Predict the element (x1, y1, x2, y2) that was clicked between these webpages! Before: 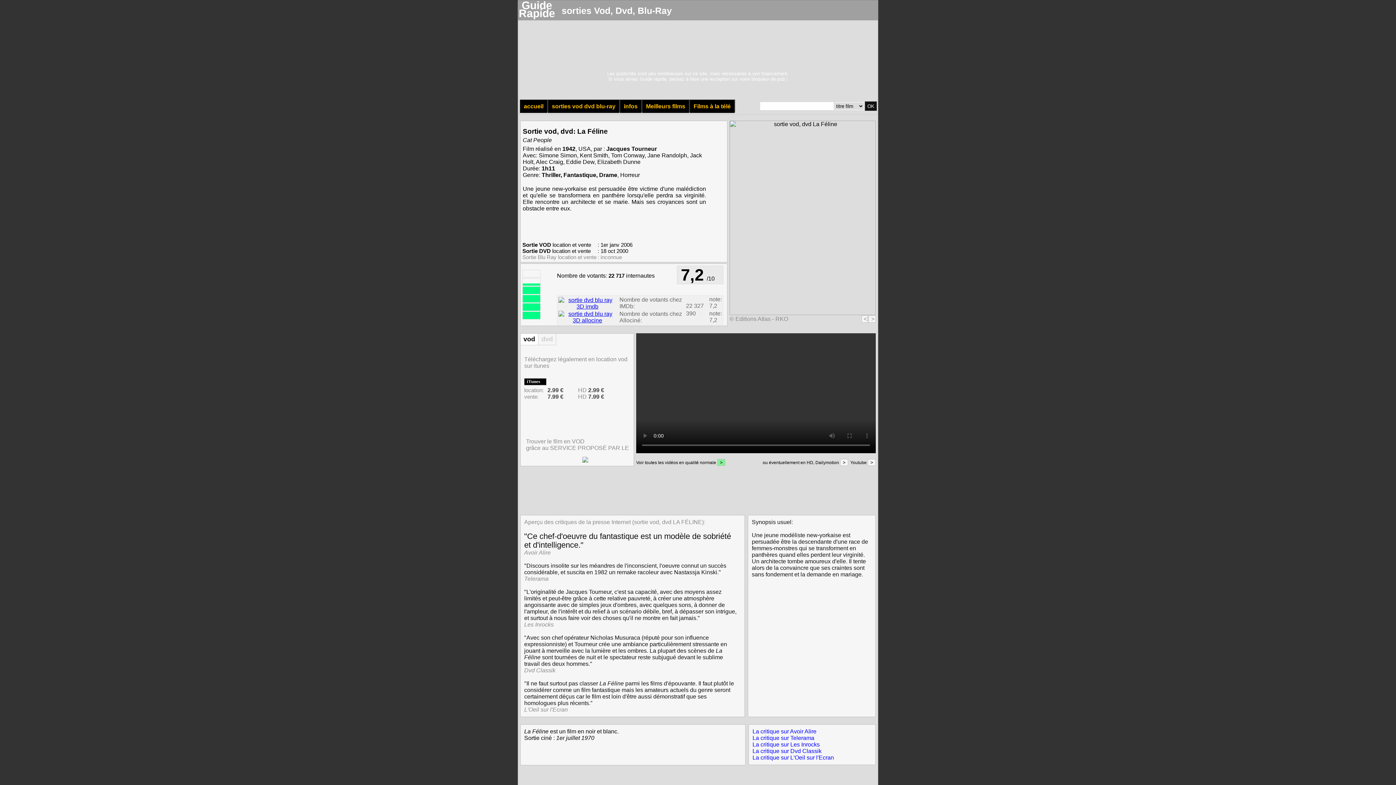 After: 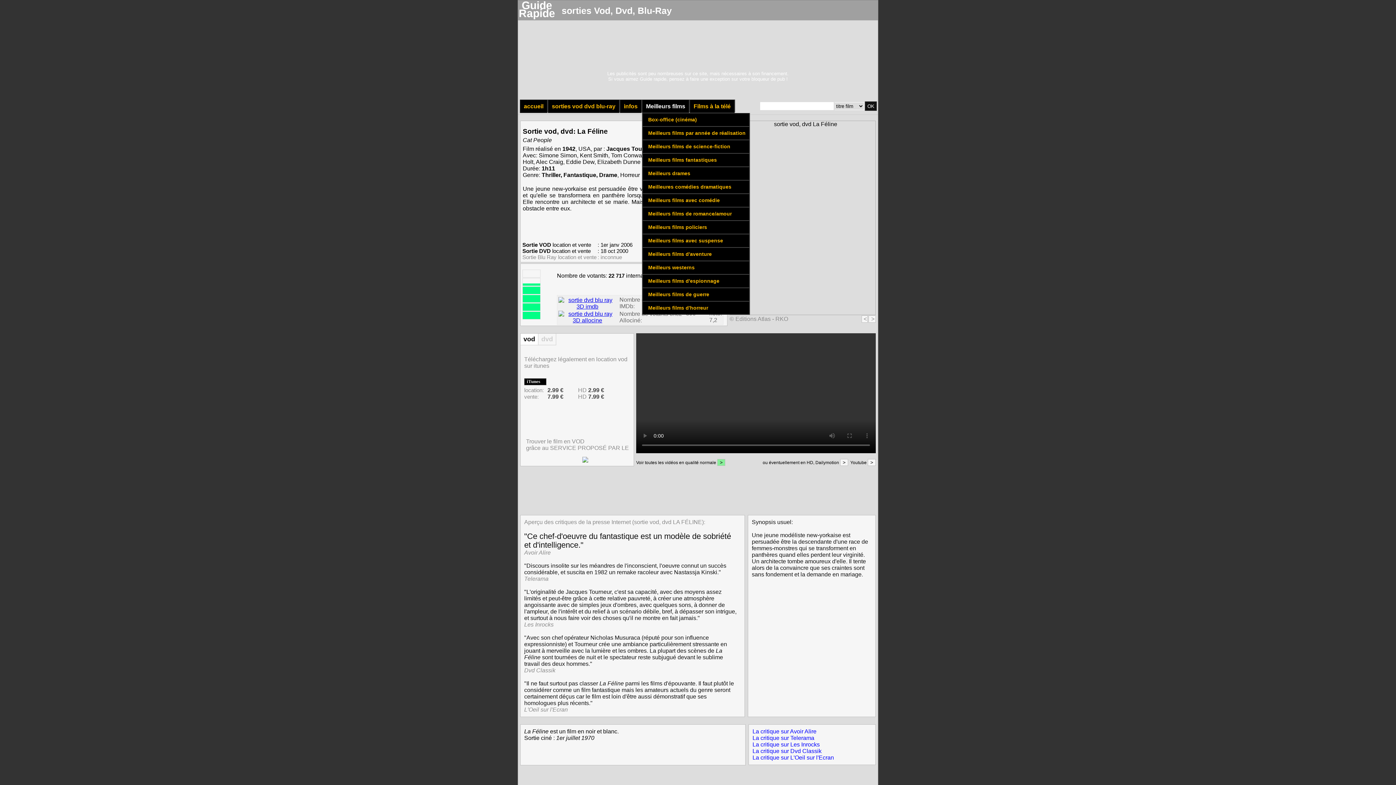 Action: bbox: (642, 99, 689, 113) label: Meilleurs films